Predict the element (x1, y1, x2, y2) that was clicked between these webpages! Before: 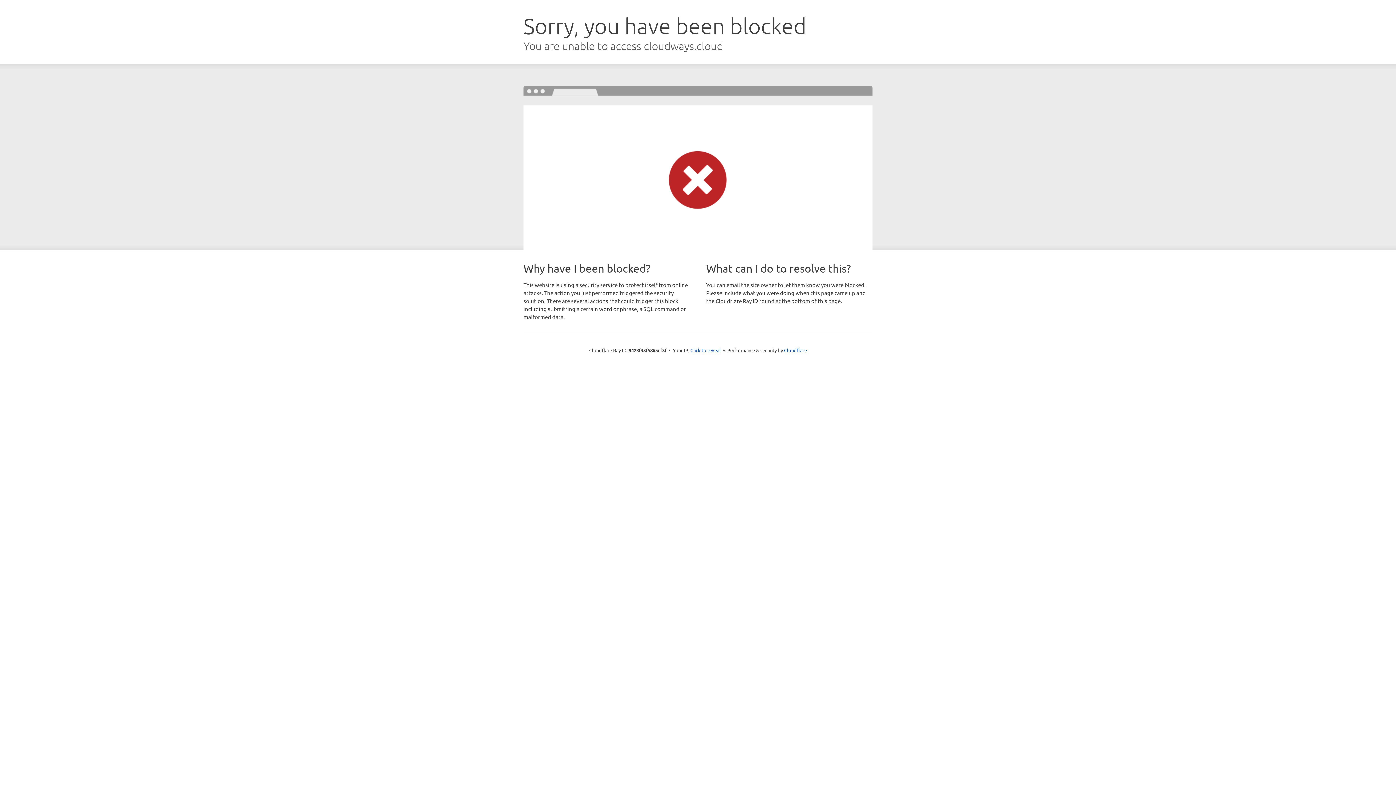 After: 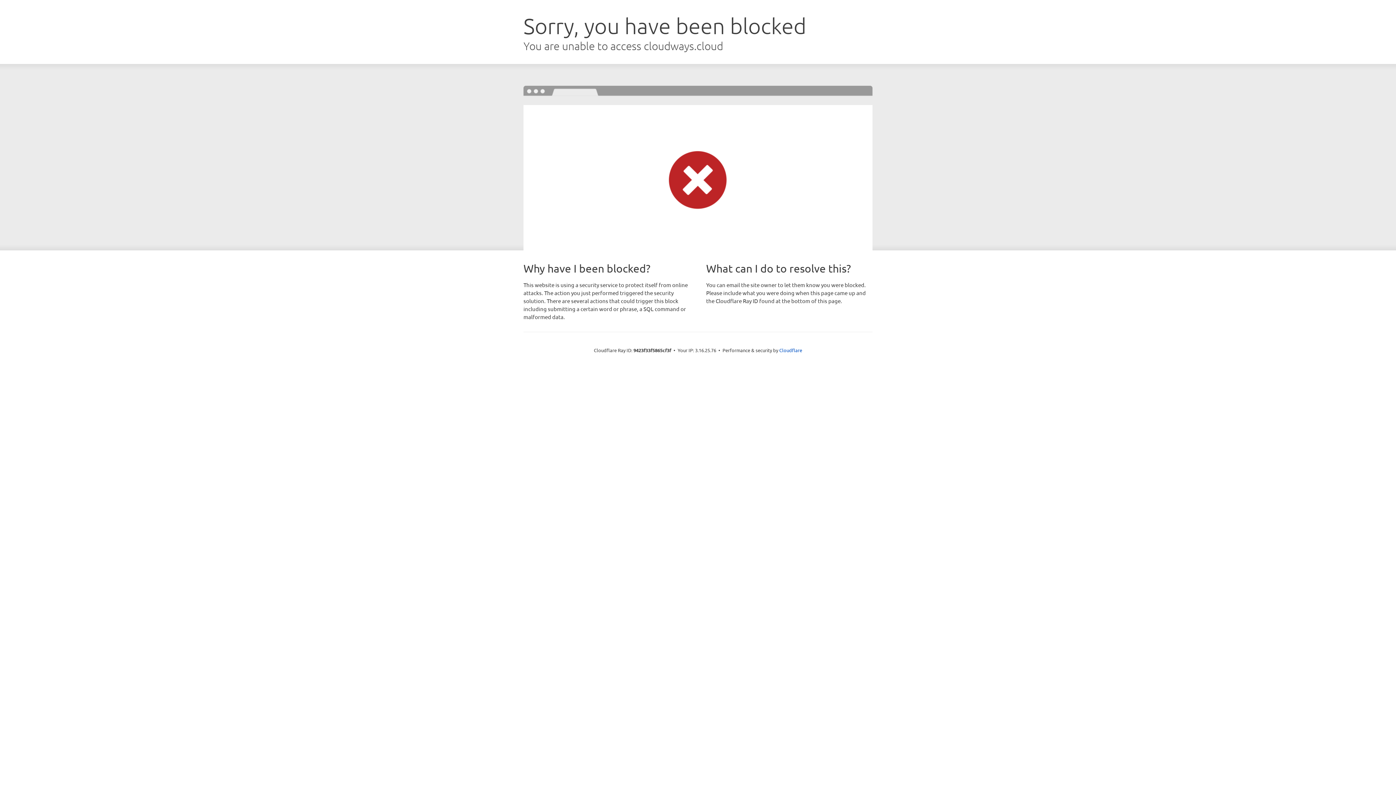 Action: bbox: (690, 346, 721, 353) label: Click to reveal